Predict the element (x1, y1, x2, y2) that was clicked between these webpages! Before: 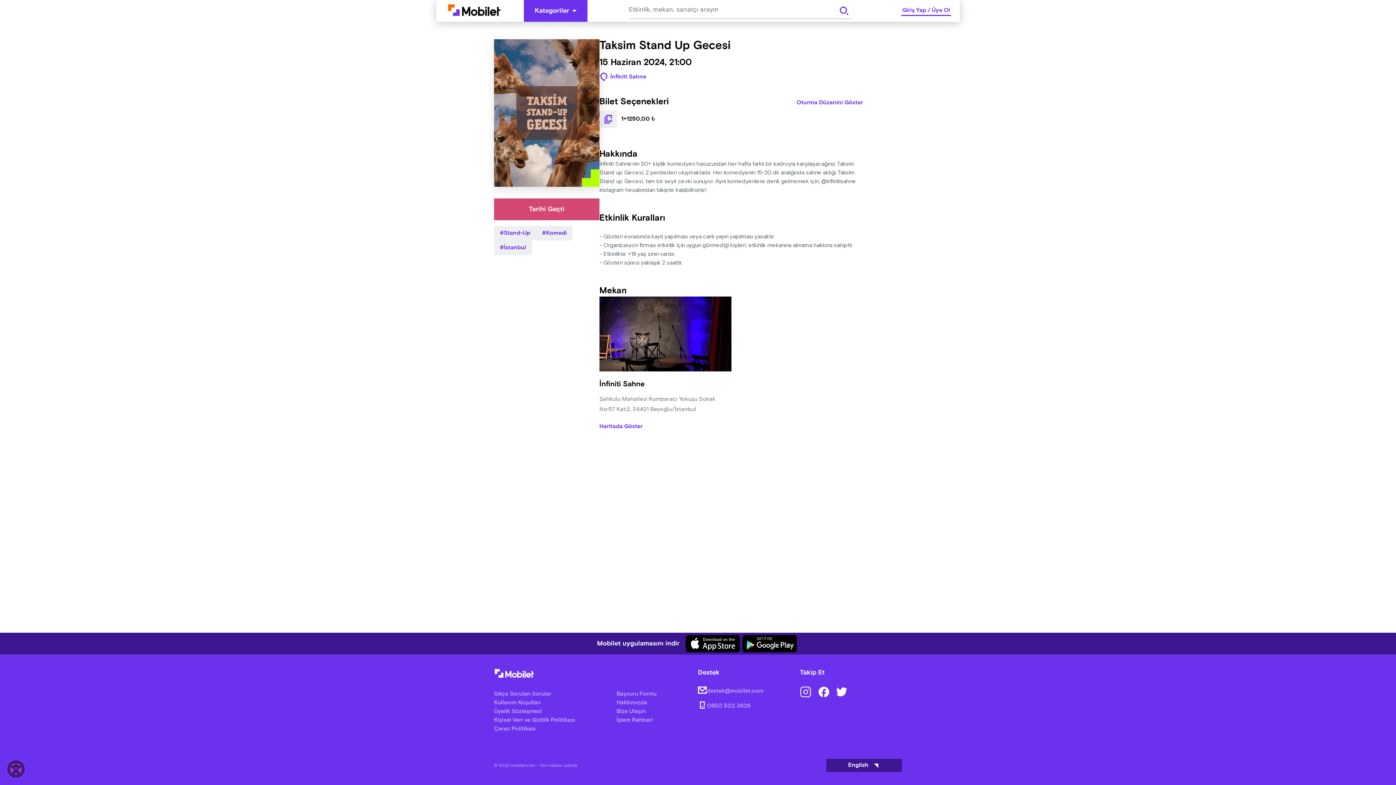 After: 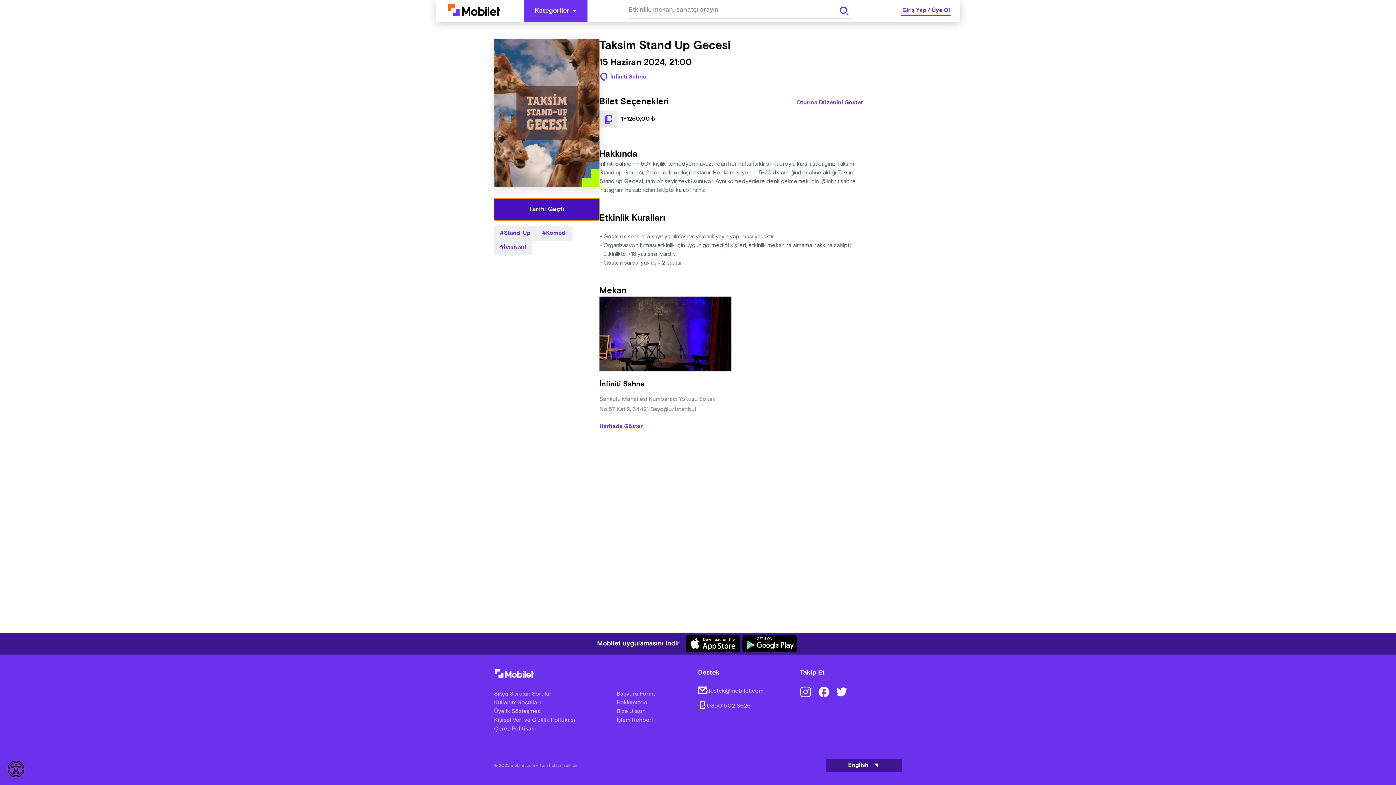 Action: bbox: (494, 198, 599, 220) label: Tarihi Geçti